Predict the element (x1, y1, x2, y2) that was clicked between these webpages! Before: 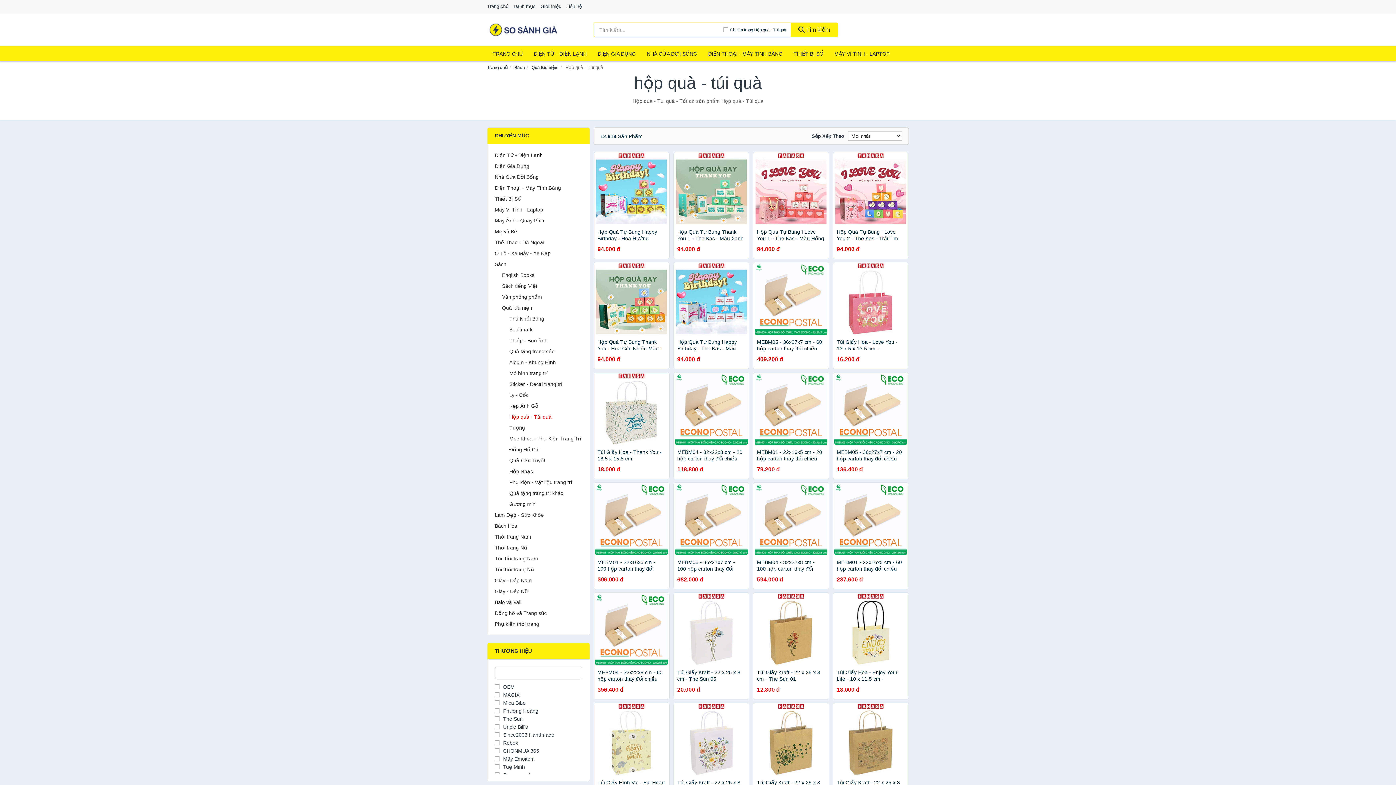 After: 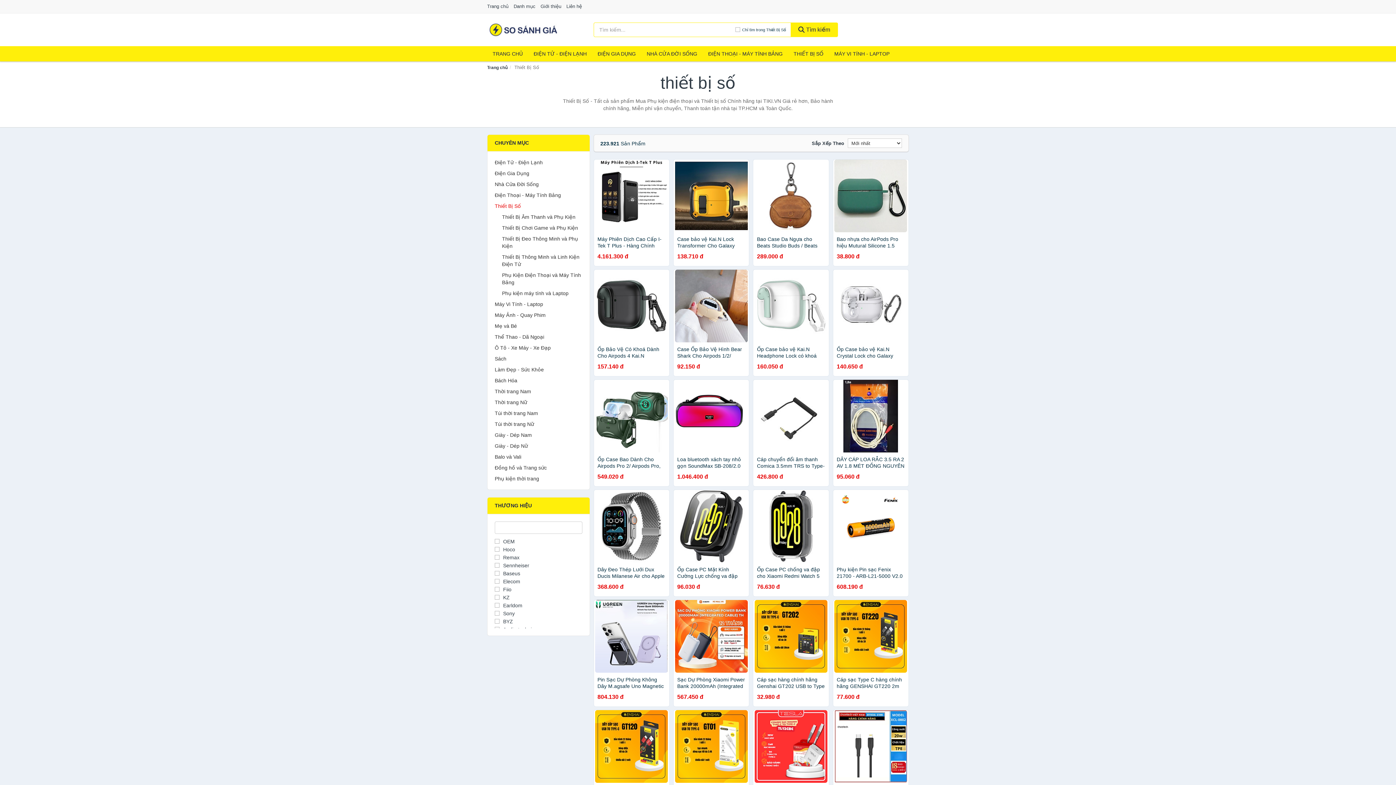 Action: bbox: (494, 195, 582, 202) label: Thiết Bị Số